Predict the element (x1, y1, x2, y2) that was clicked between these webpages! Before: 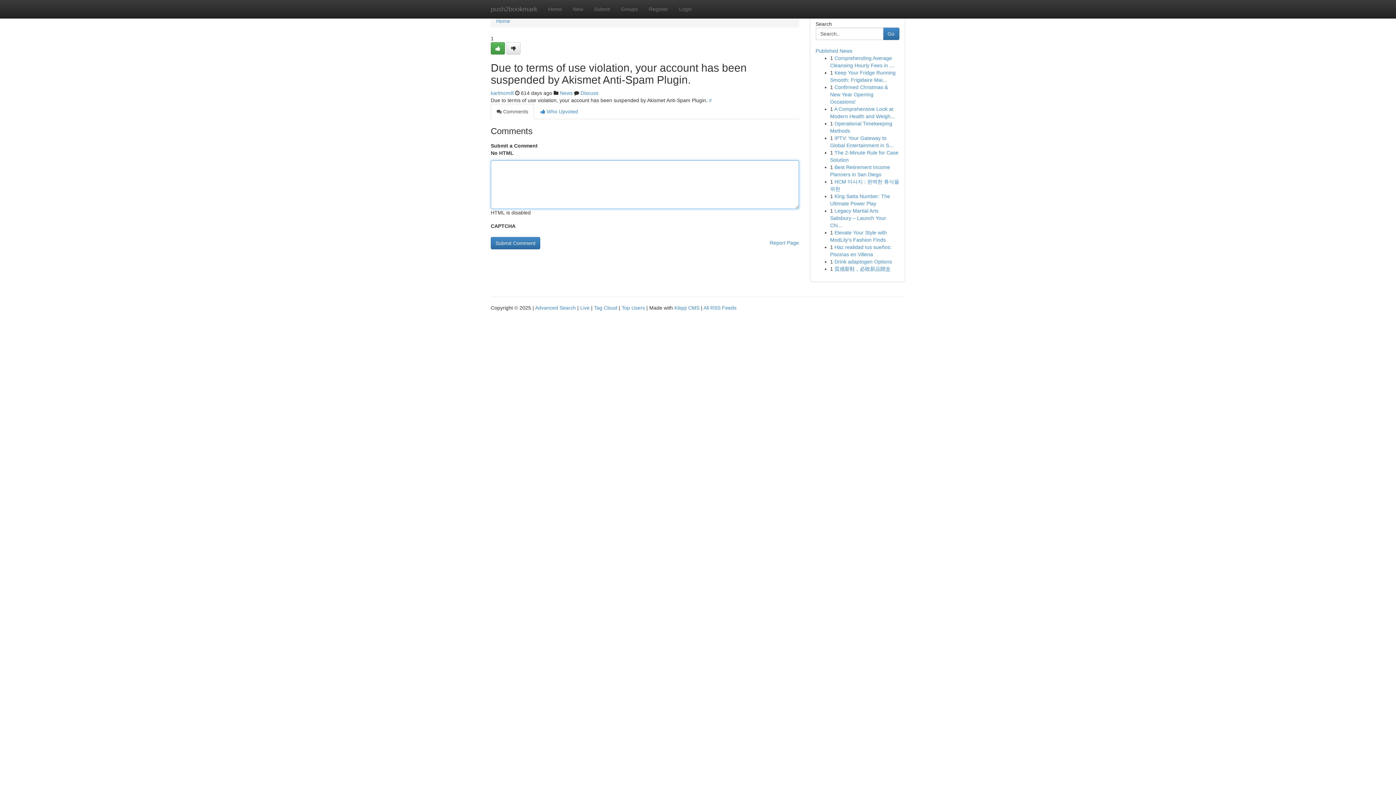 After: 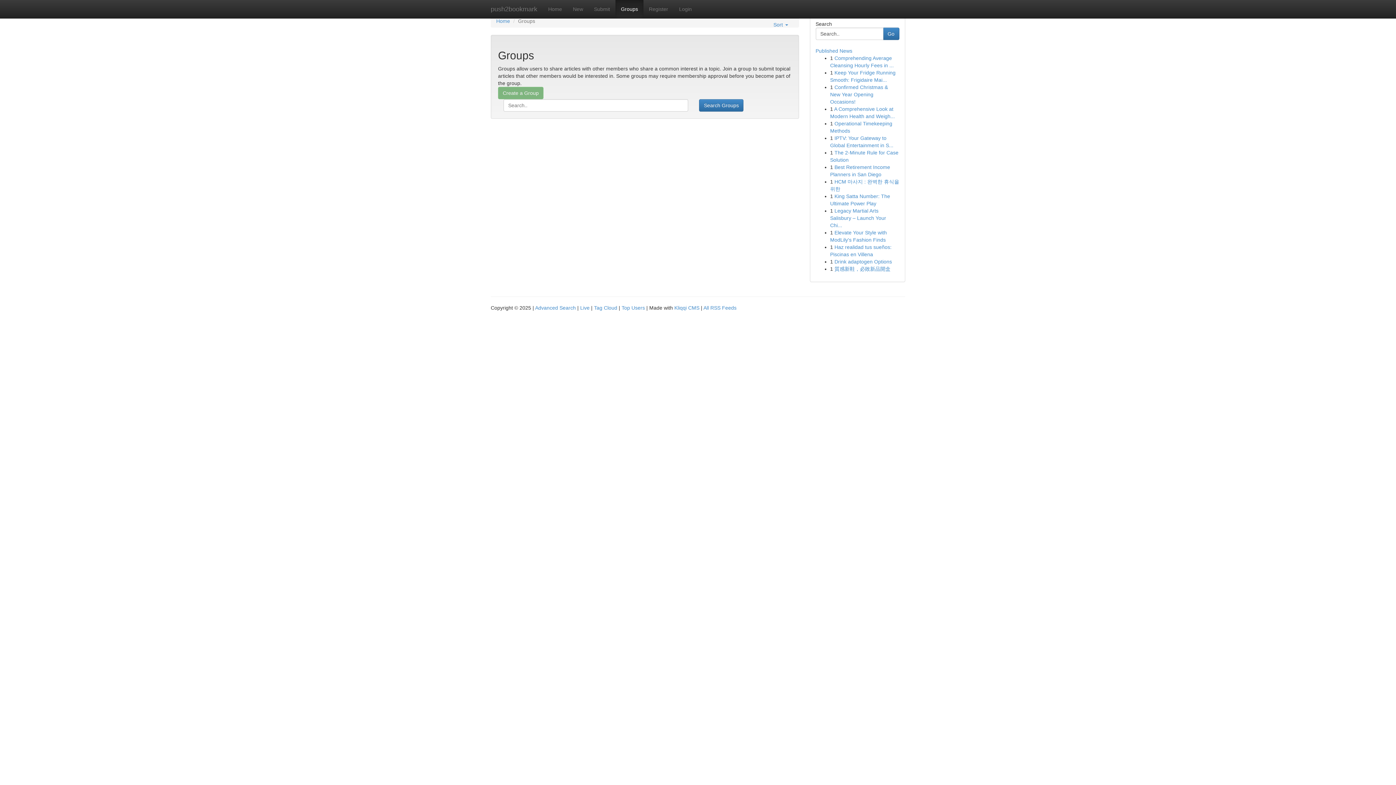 Action: bbox: (615, 0, 643, 18) label: Groups